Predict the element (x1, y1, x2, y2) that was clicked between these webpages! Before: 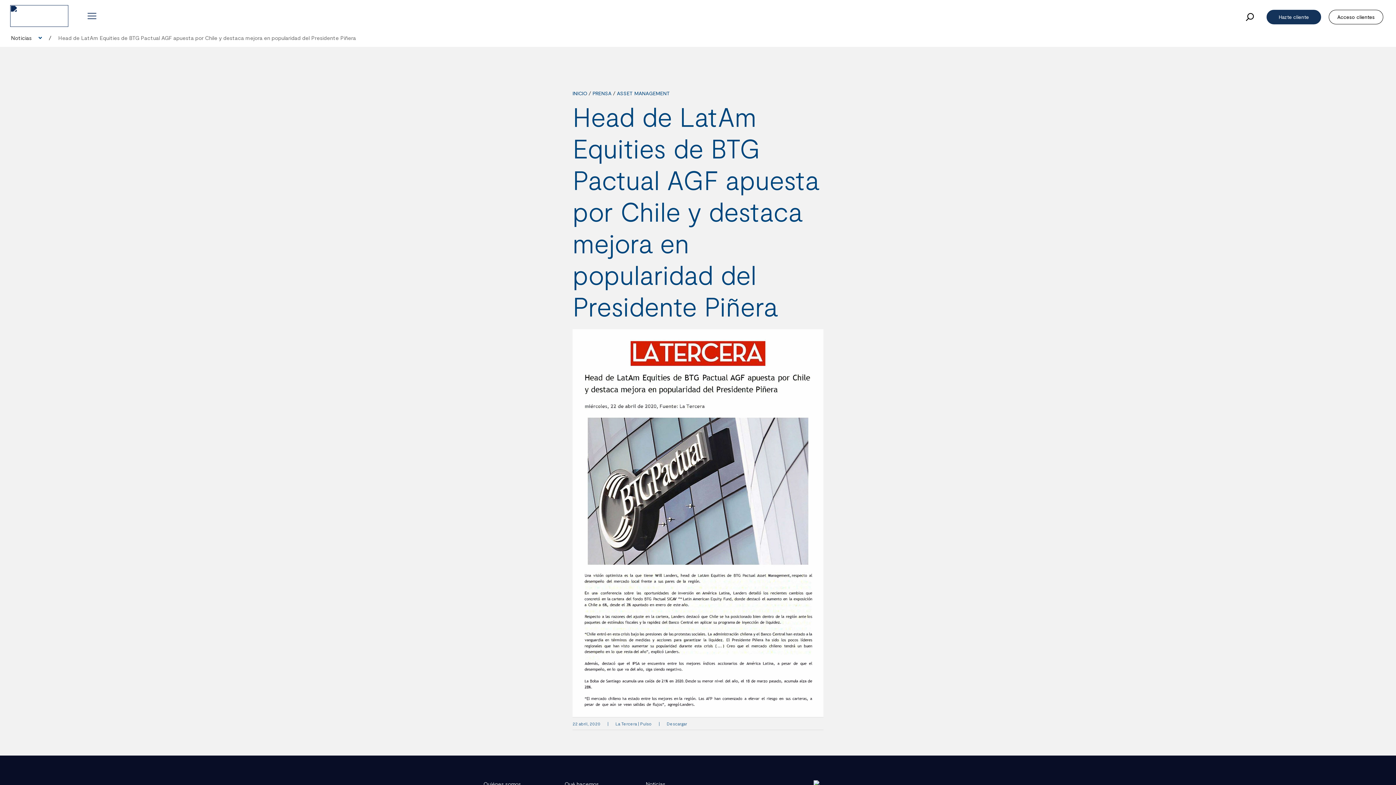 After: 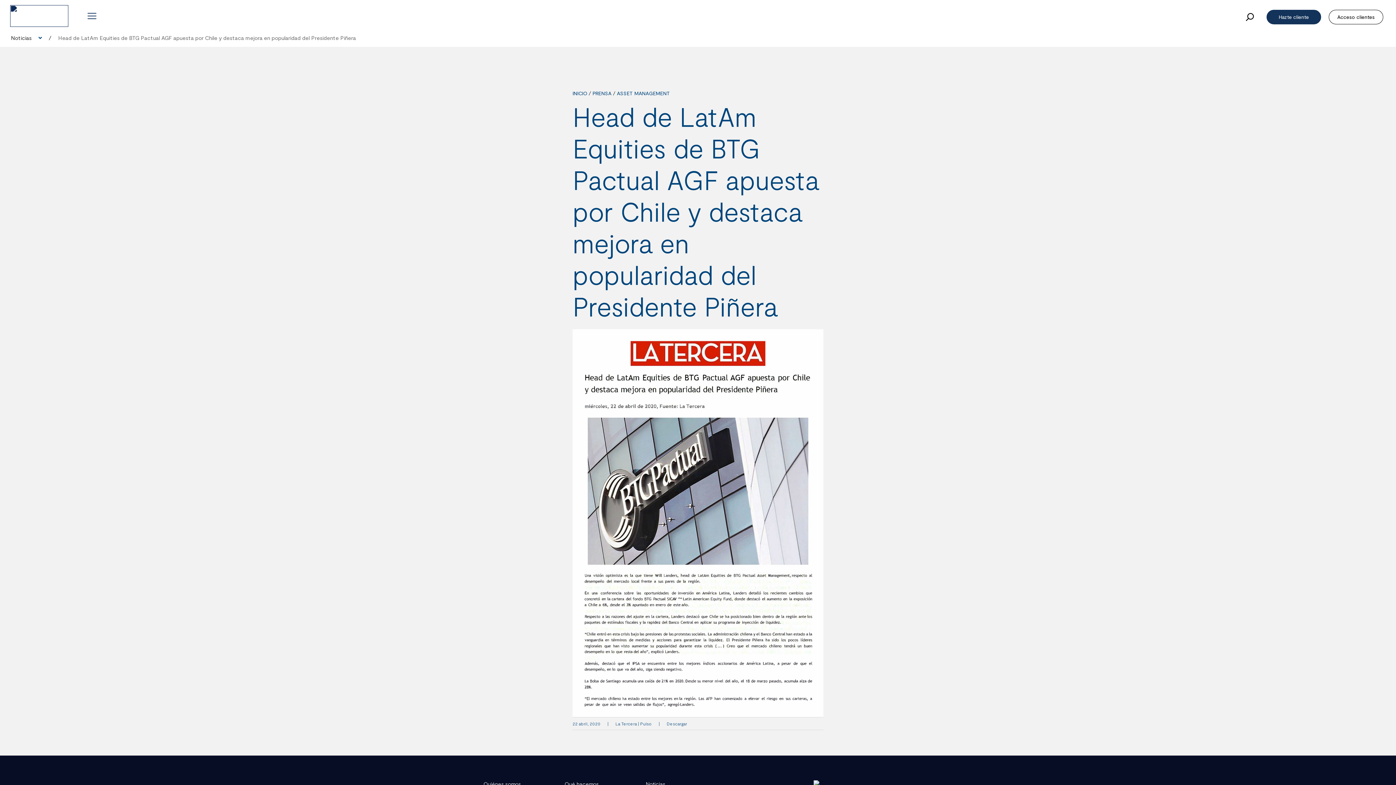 Action: label: Descargar bbox: (666, 721, 687, 726)